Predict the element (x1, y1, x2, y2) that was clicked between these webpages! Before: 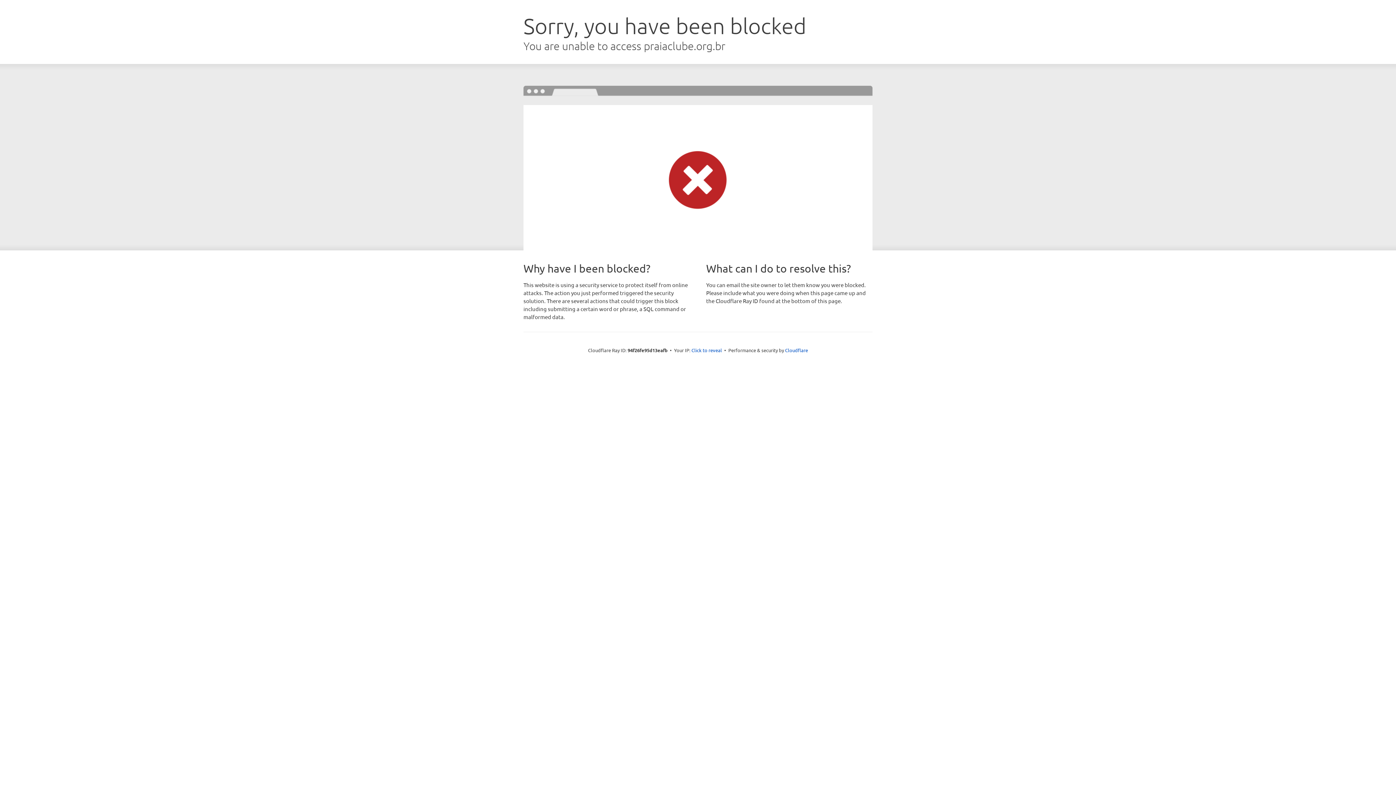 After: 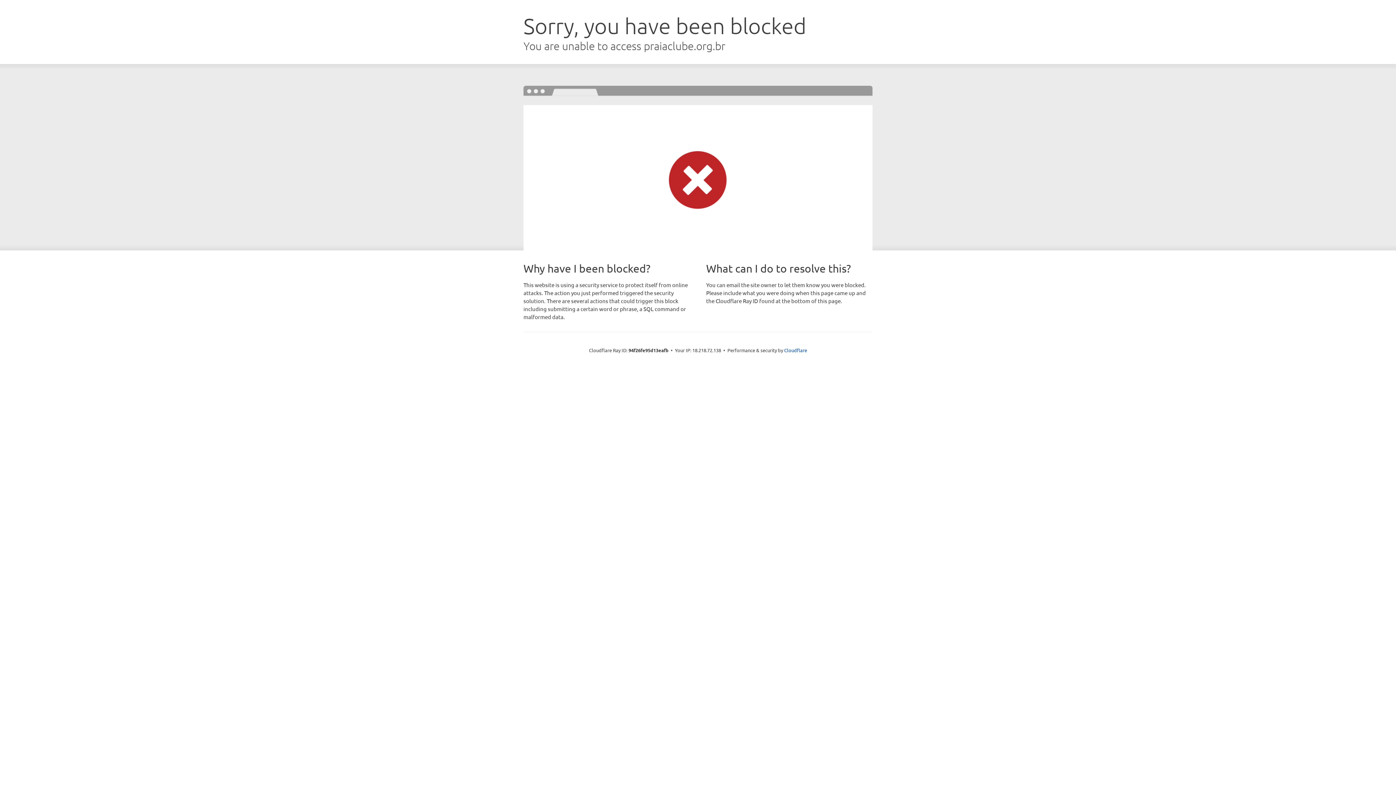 Action: bbox: (691, 346, 722, 353) label: Click to reveal